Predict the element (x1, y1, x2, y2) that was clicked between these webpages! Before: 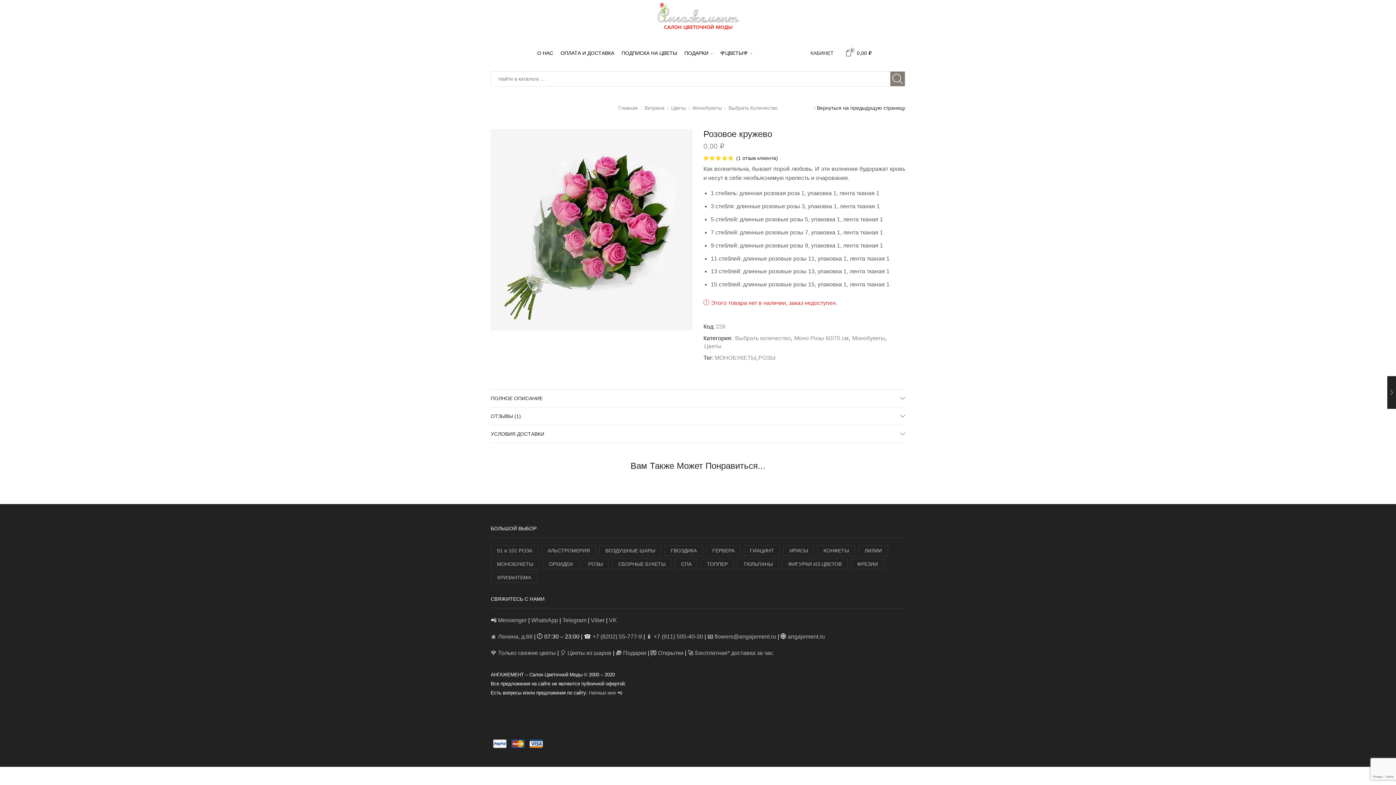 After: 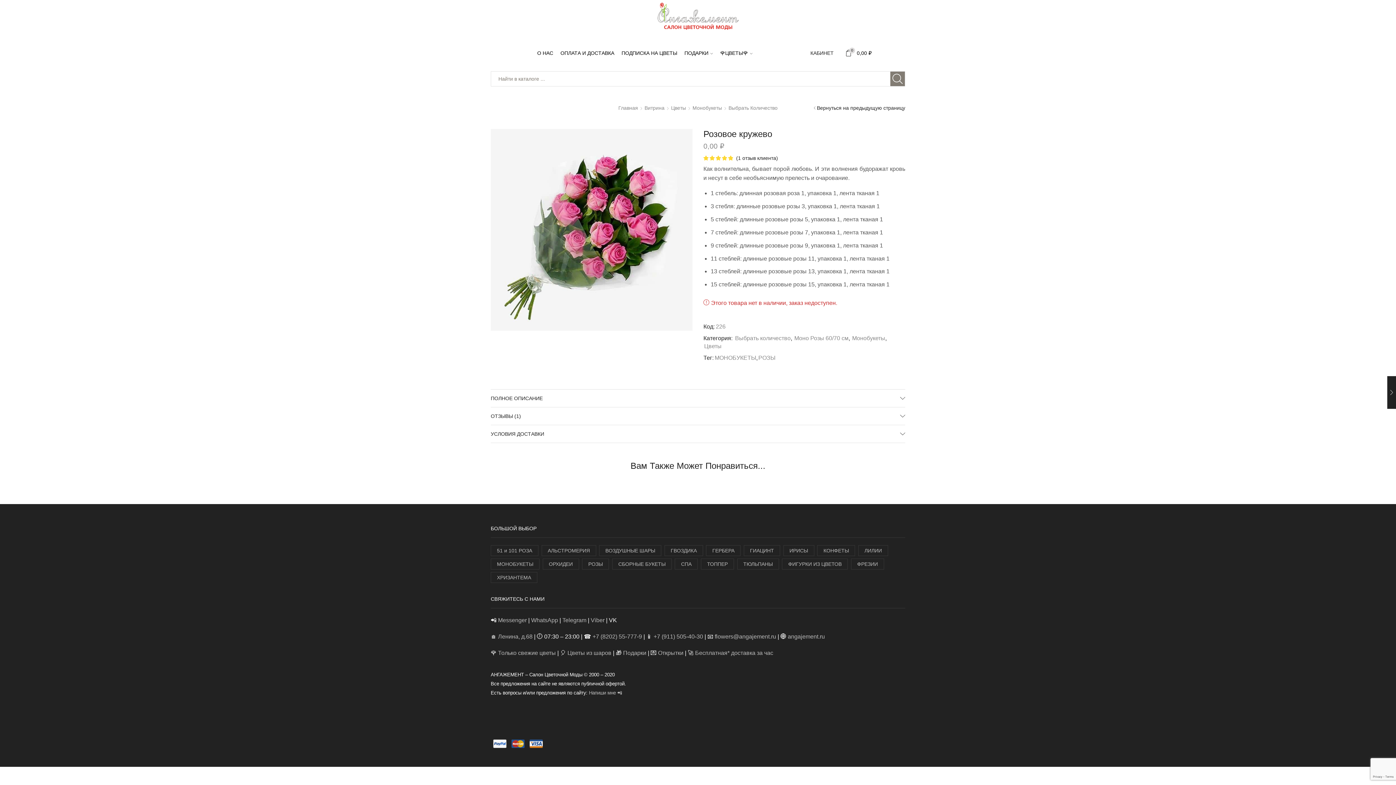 Action: label: VK bbox: (609, 617, 617, 623)